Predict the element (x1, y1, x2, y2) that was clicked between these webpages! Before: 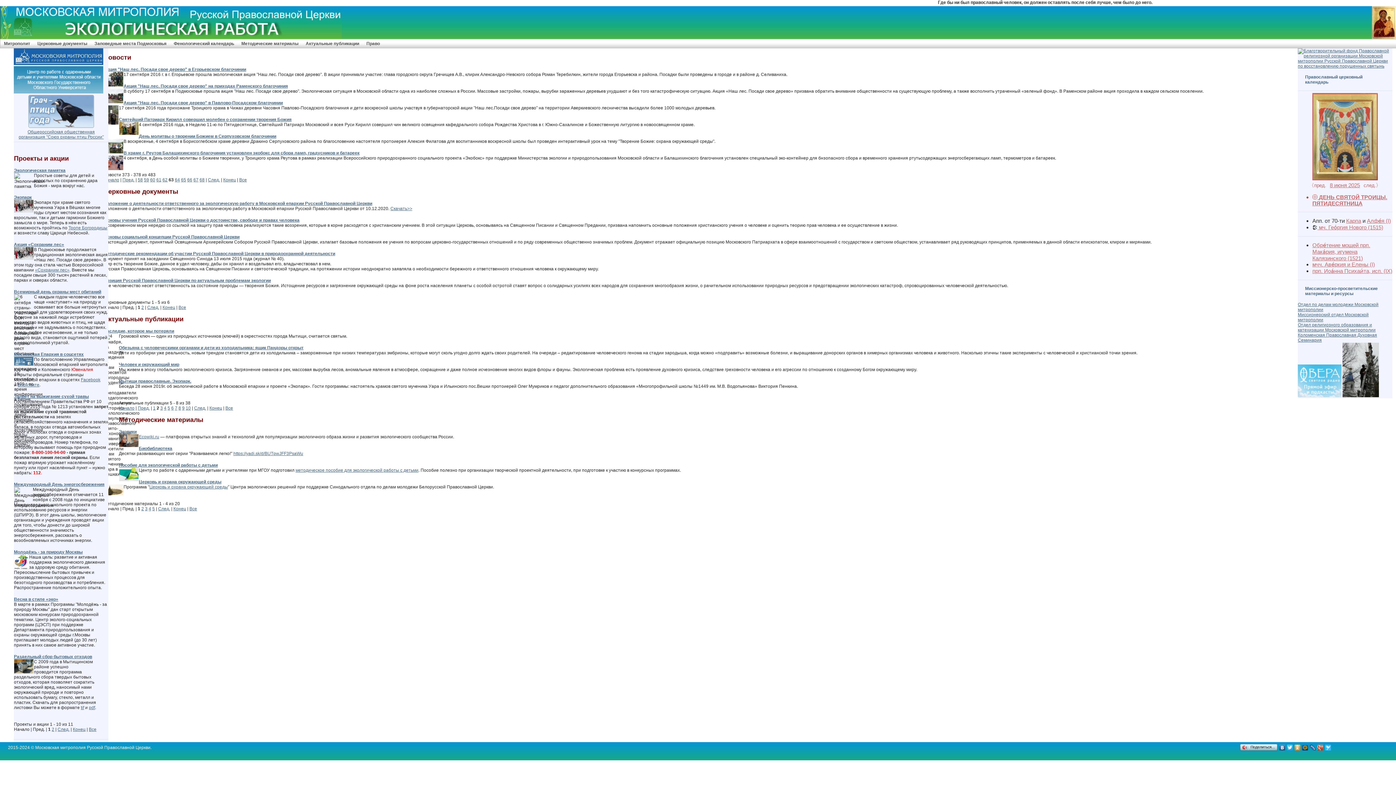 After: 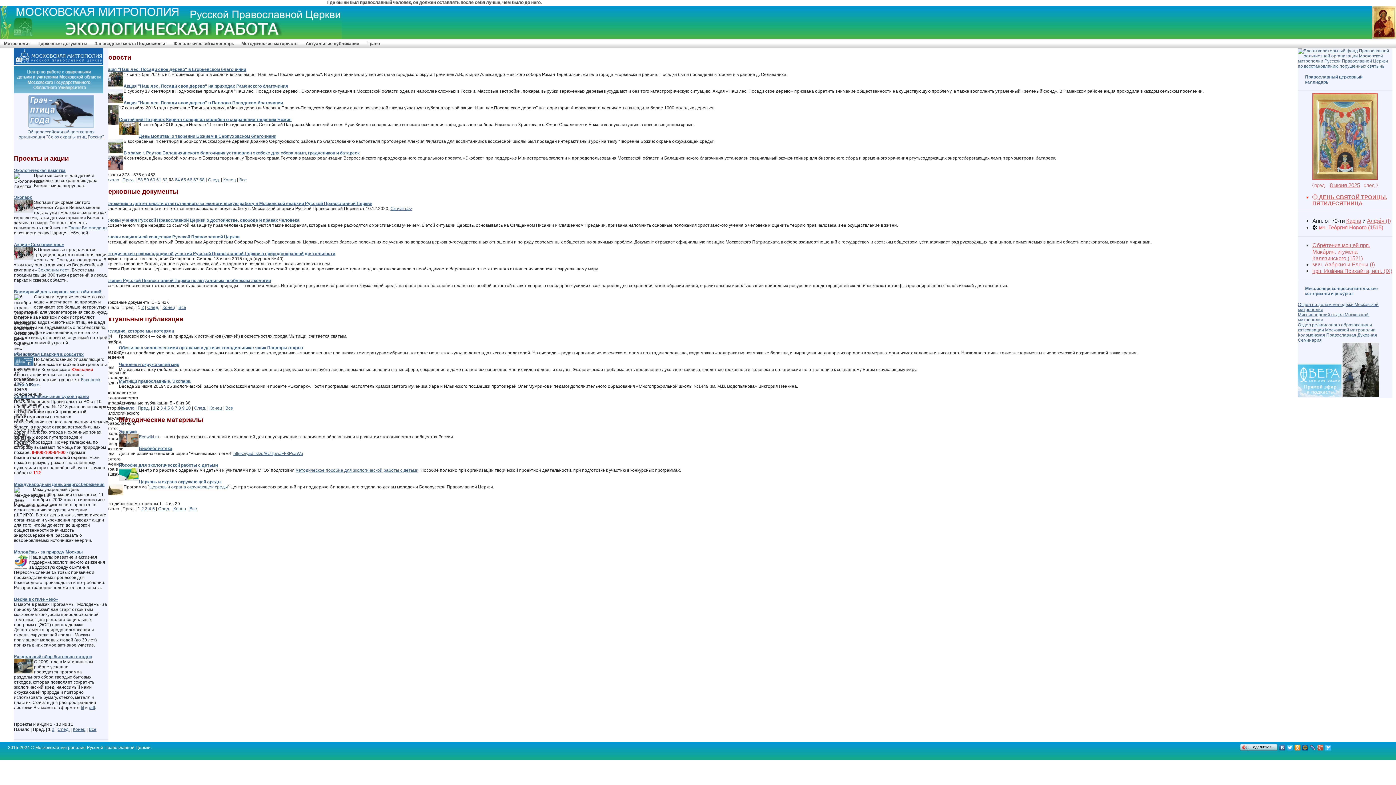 Action: label: мч. Гео́ргия Нового (1515) bbox: (1319, 224, 1383, 230)